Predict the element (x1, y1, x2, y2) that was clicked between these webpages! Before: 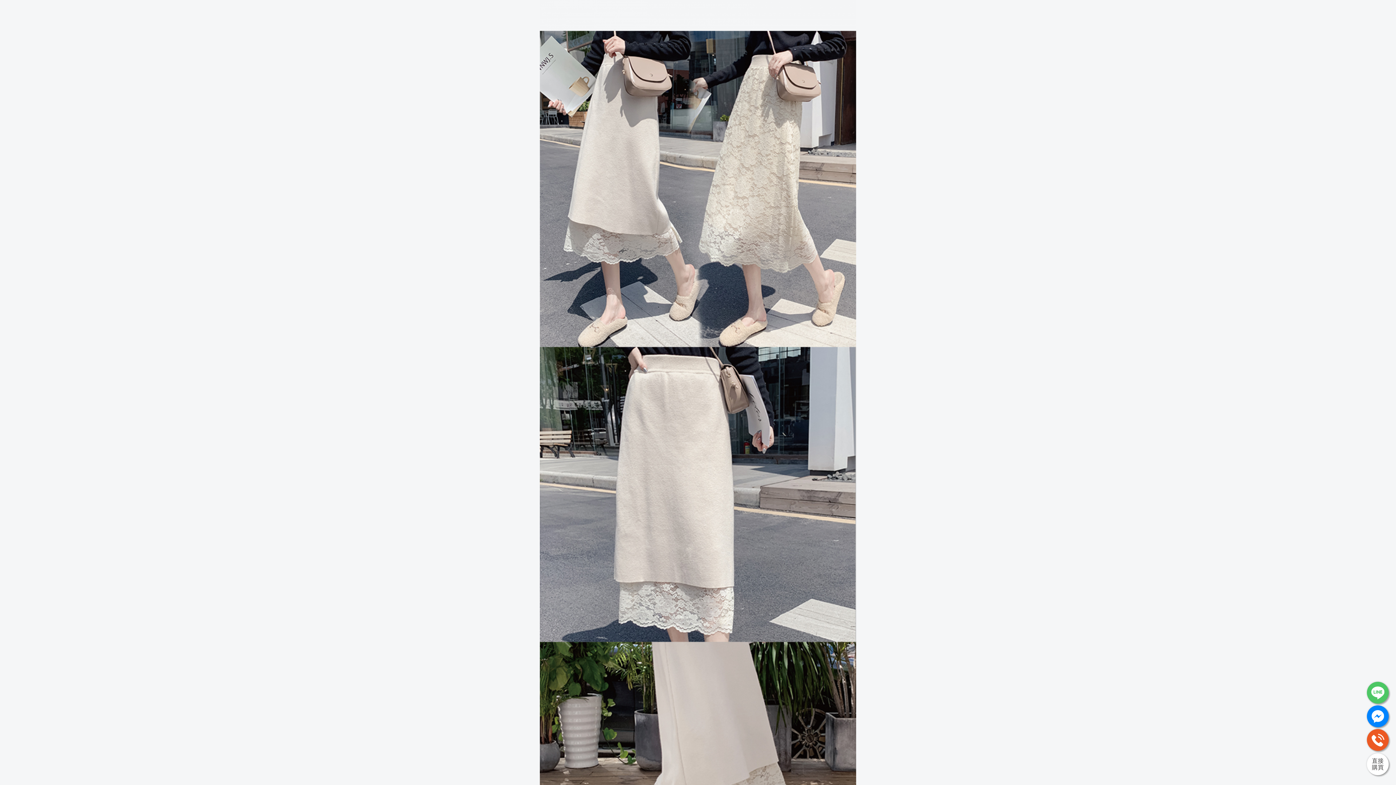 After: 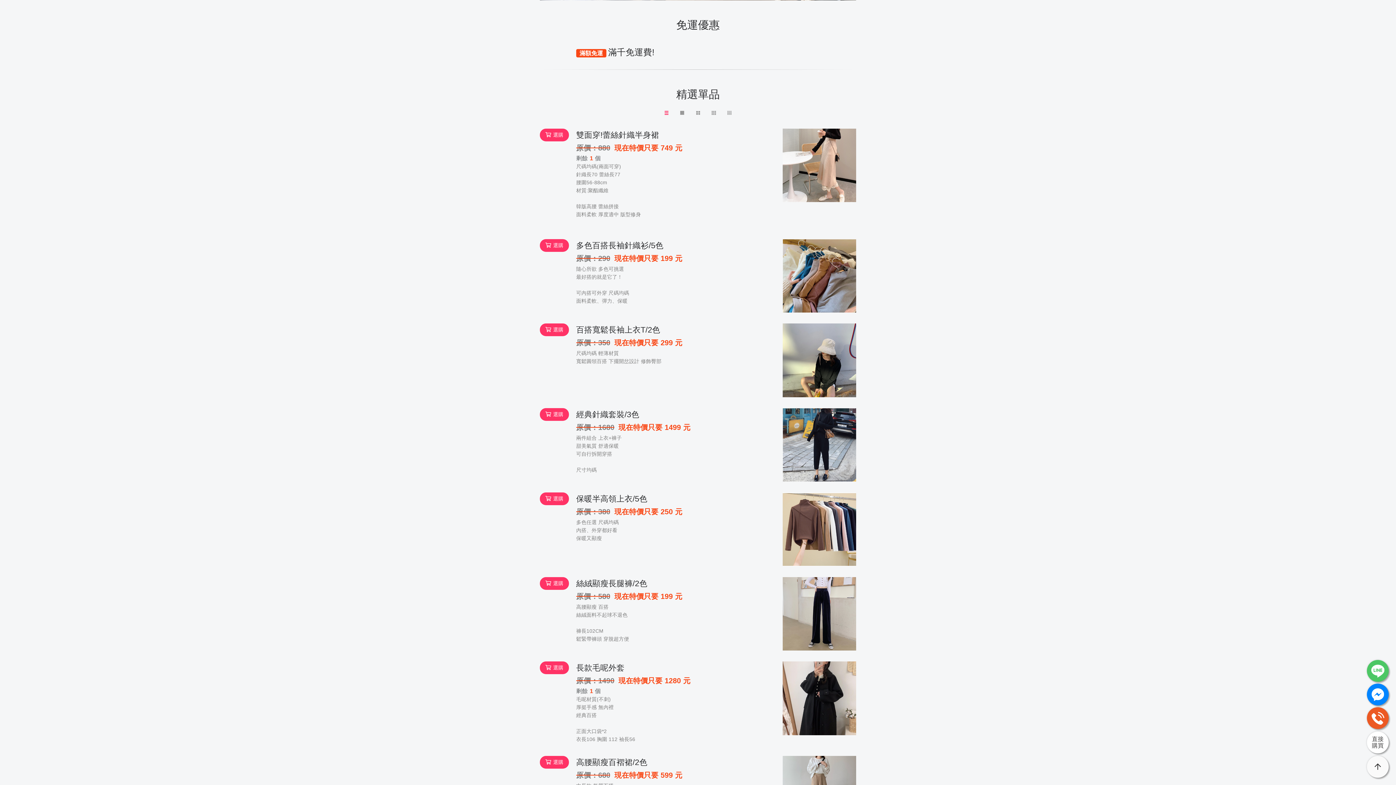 Action: label: 直接
購買 bbox: (1367, 753, 1389, 775)